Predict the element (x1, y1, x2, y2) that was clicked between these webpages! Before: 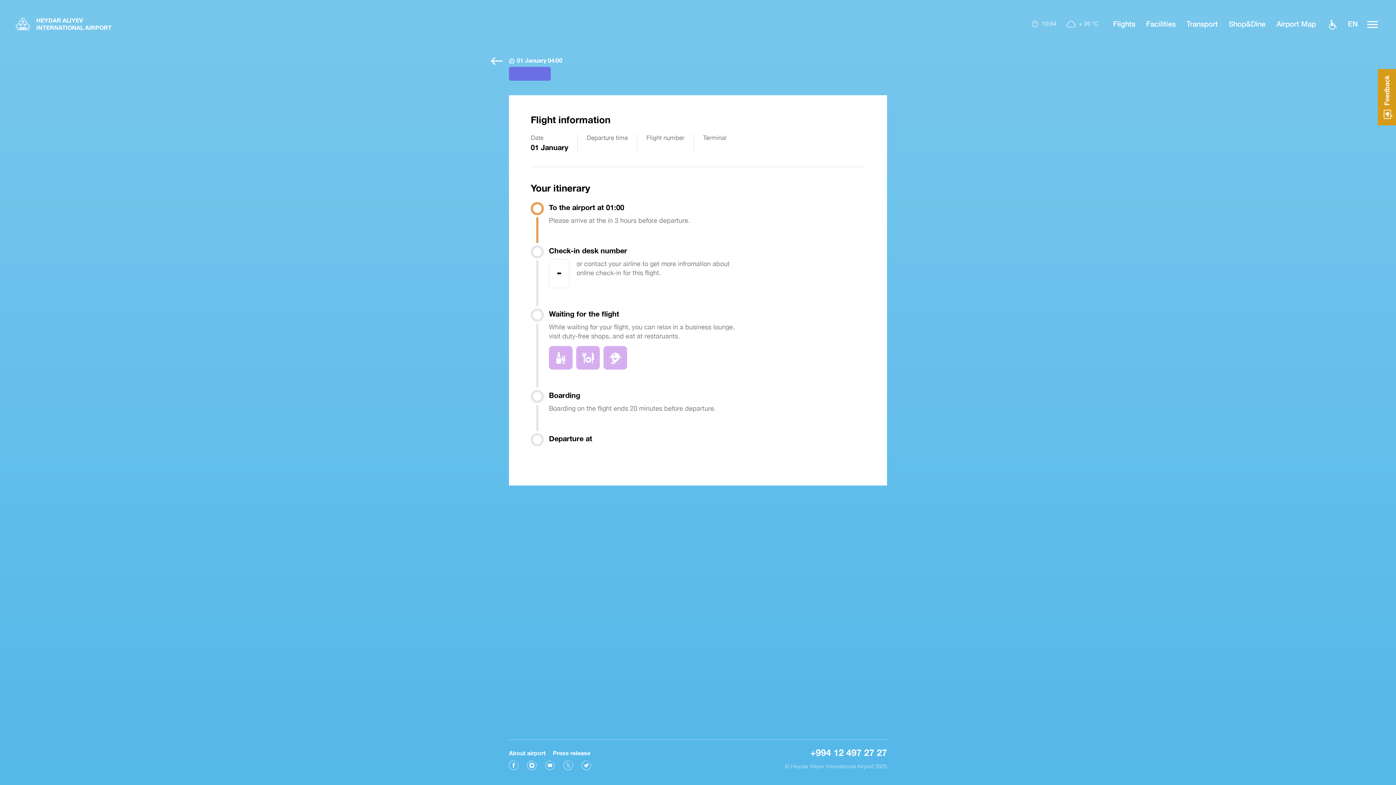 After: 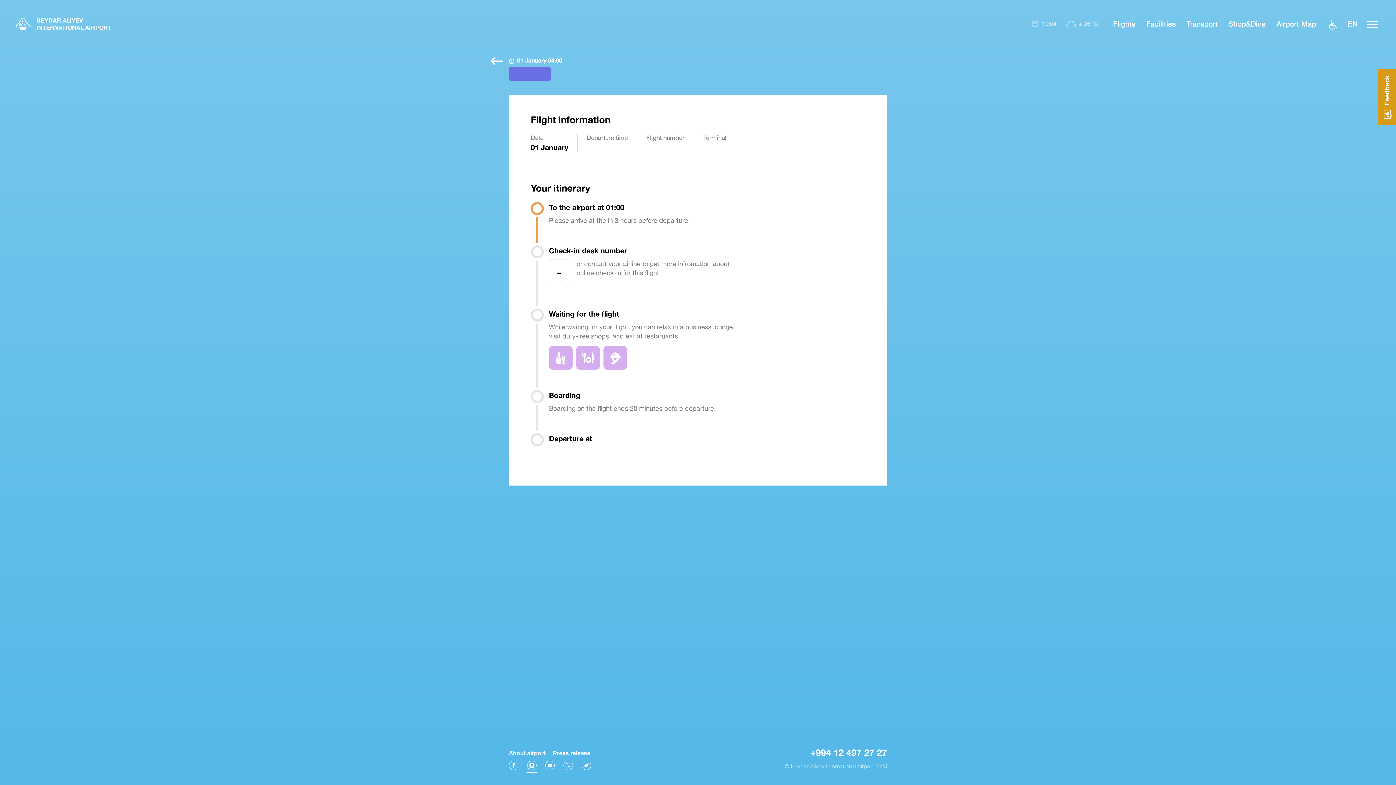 Action: bbox: (527, 764, 536, 771)